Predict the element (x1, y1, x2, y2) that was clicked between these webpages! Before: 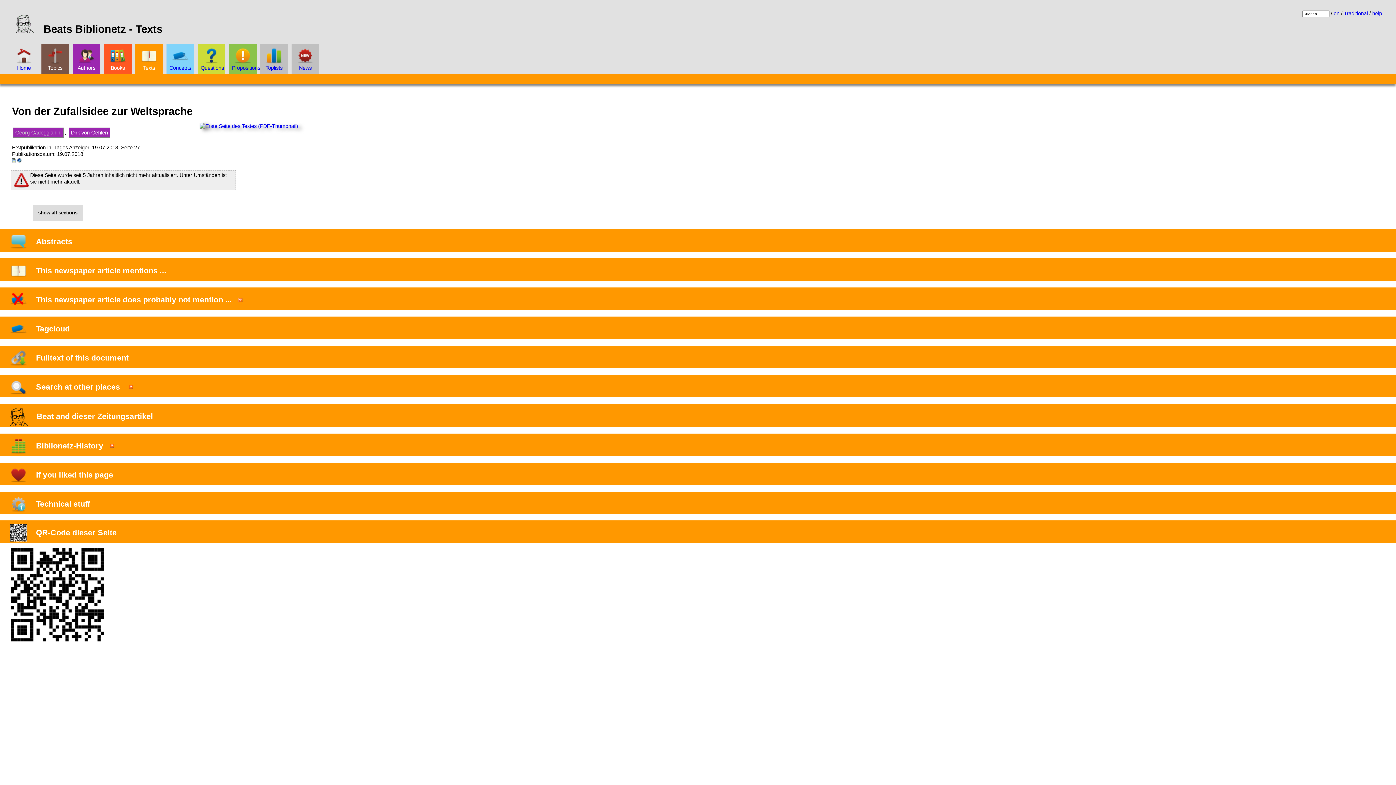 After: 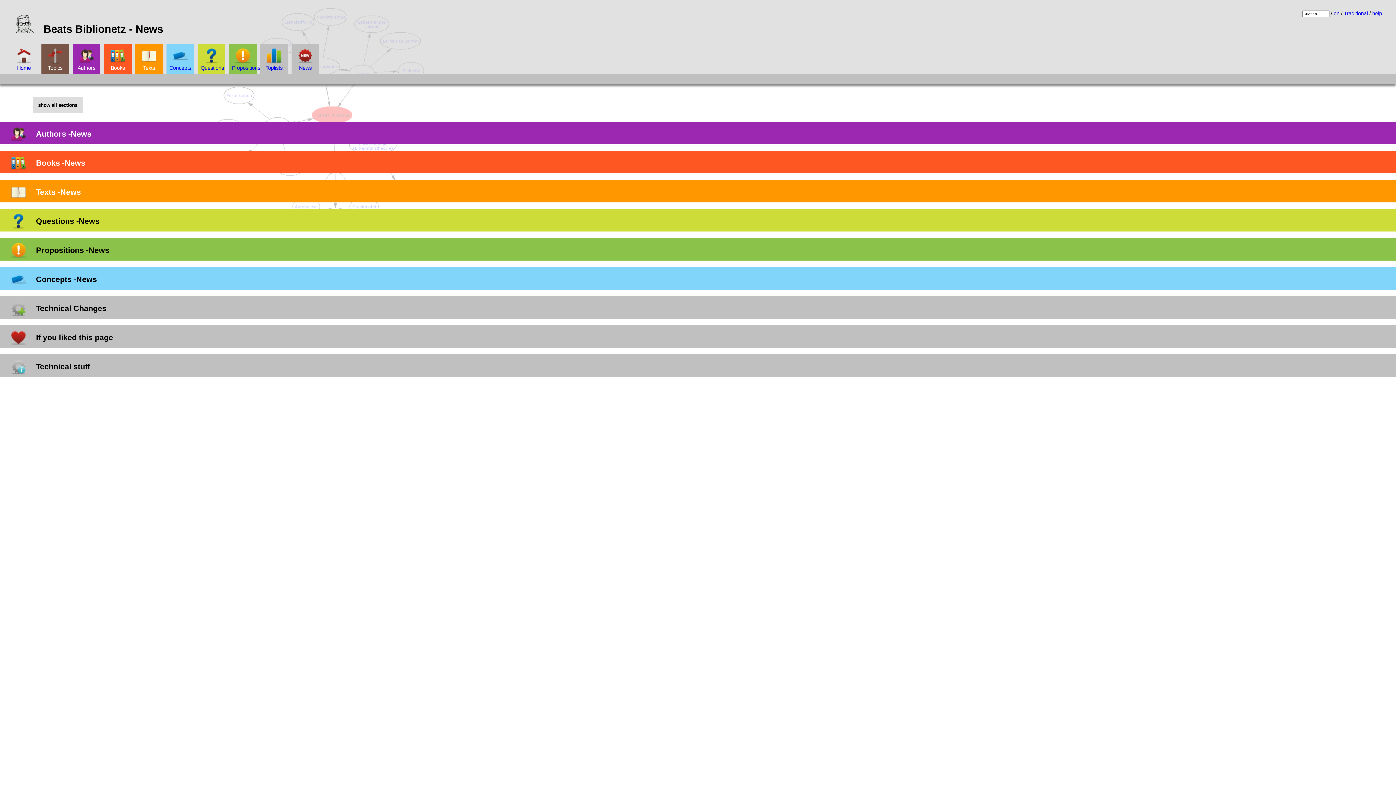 Action: bbox: (294, 47, 316, 71) label: News